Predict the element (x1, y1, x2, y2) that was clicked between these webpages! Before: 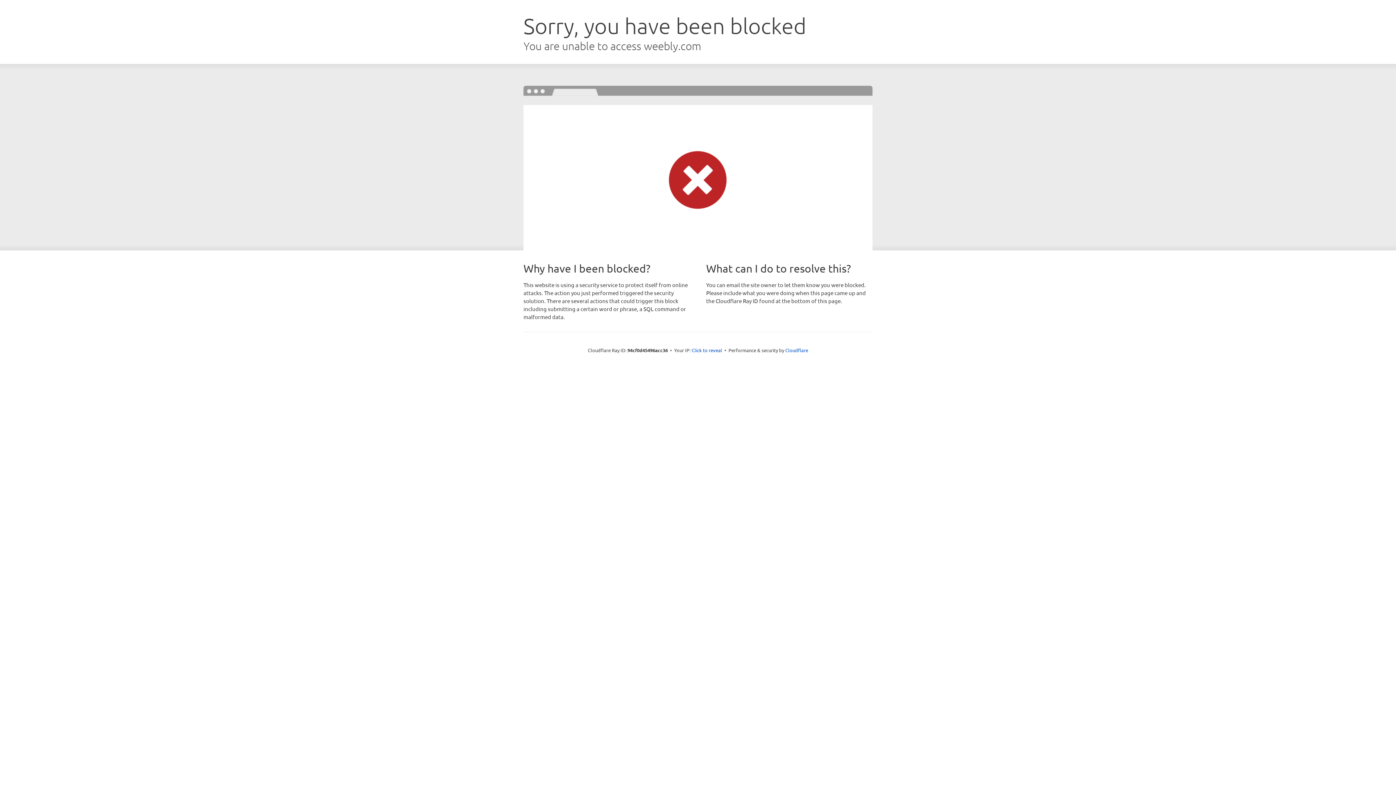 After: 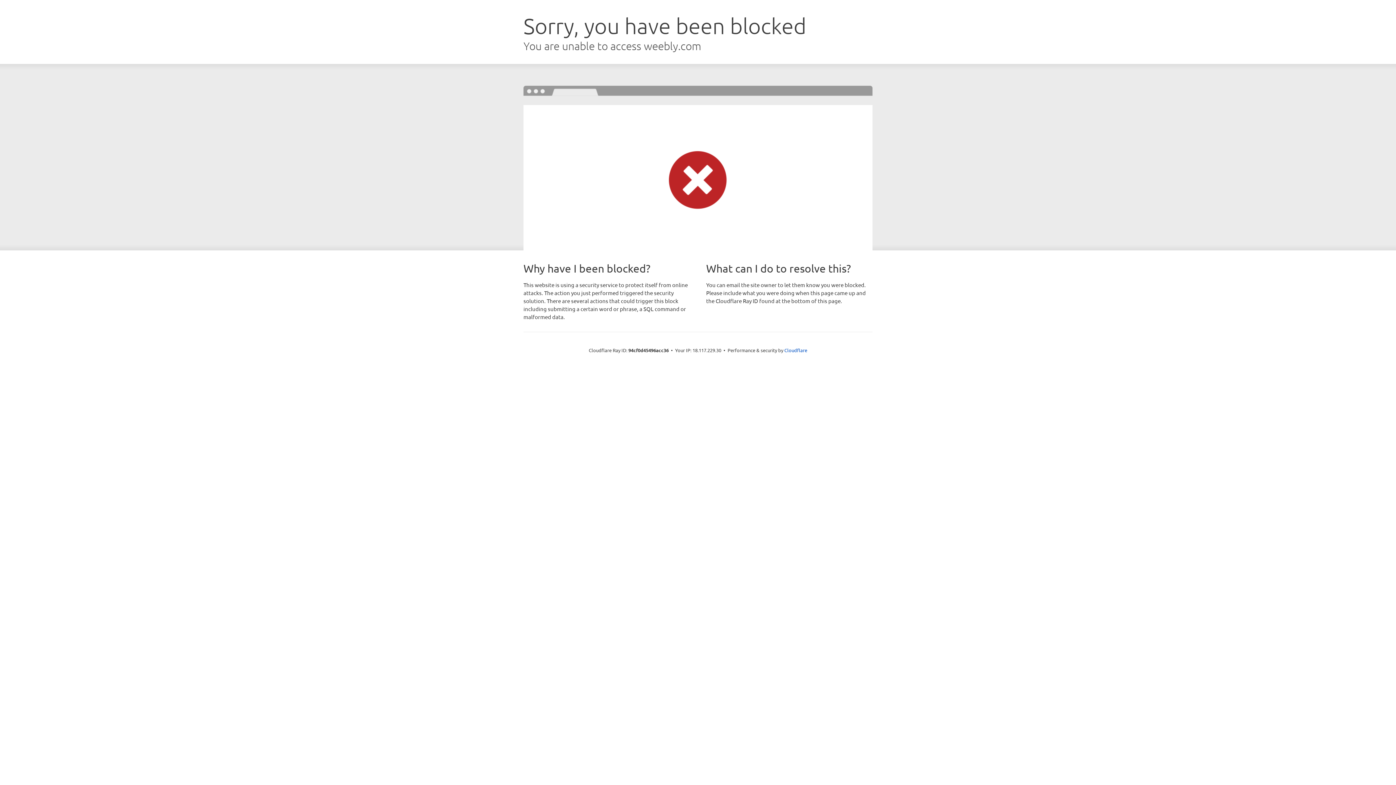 Action: label: Click to reveal bbox: (691, 346, 722, 353)